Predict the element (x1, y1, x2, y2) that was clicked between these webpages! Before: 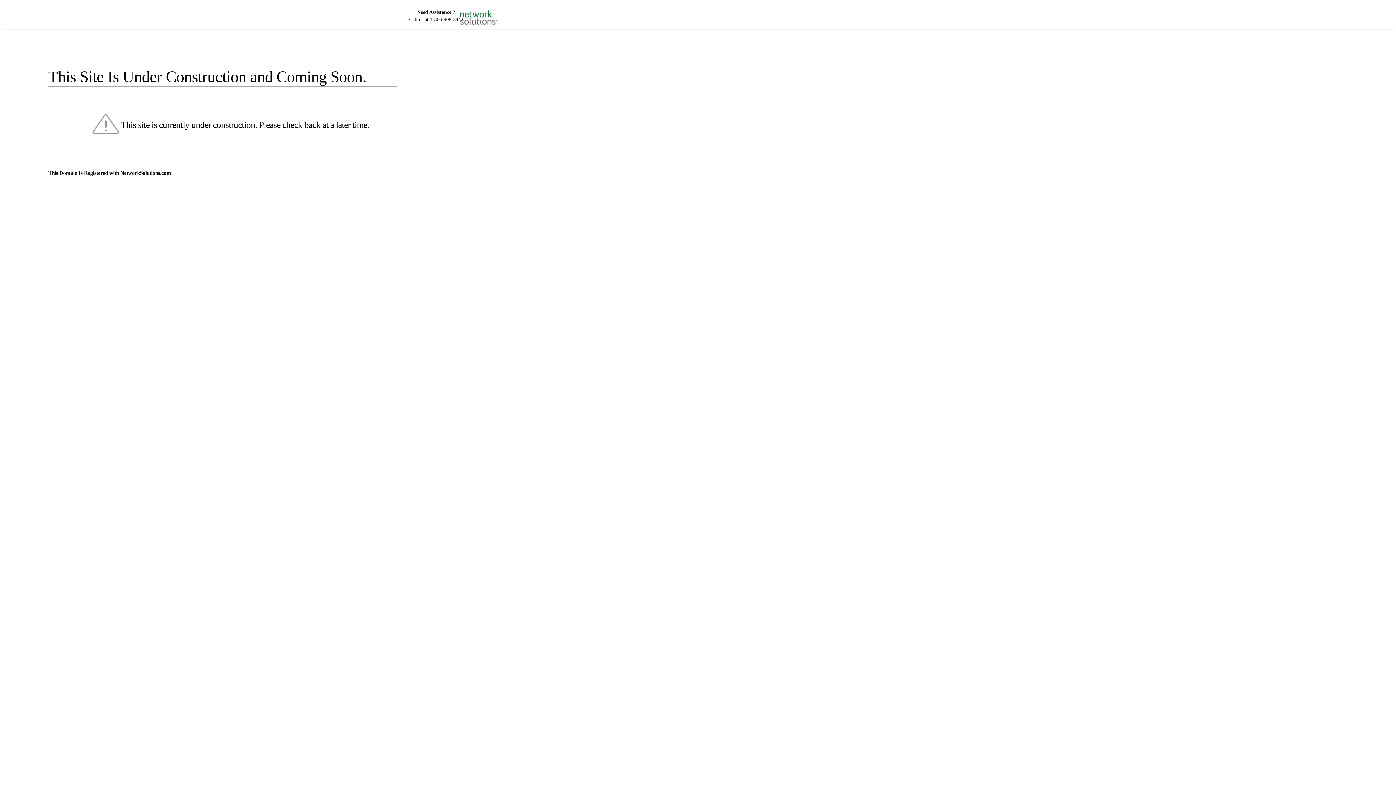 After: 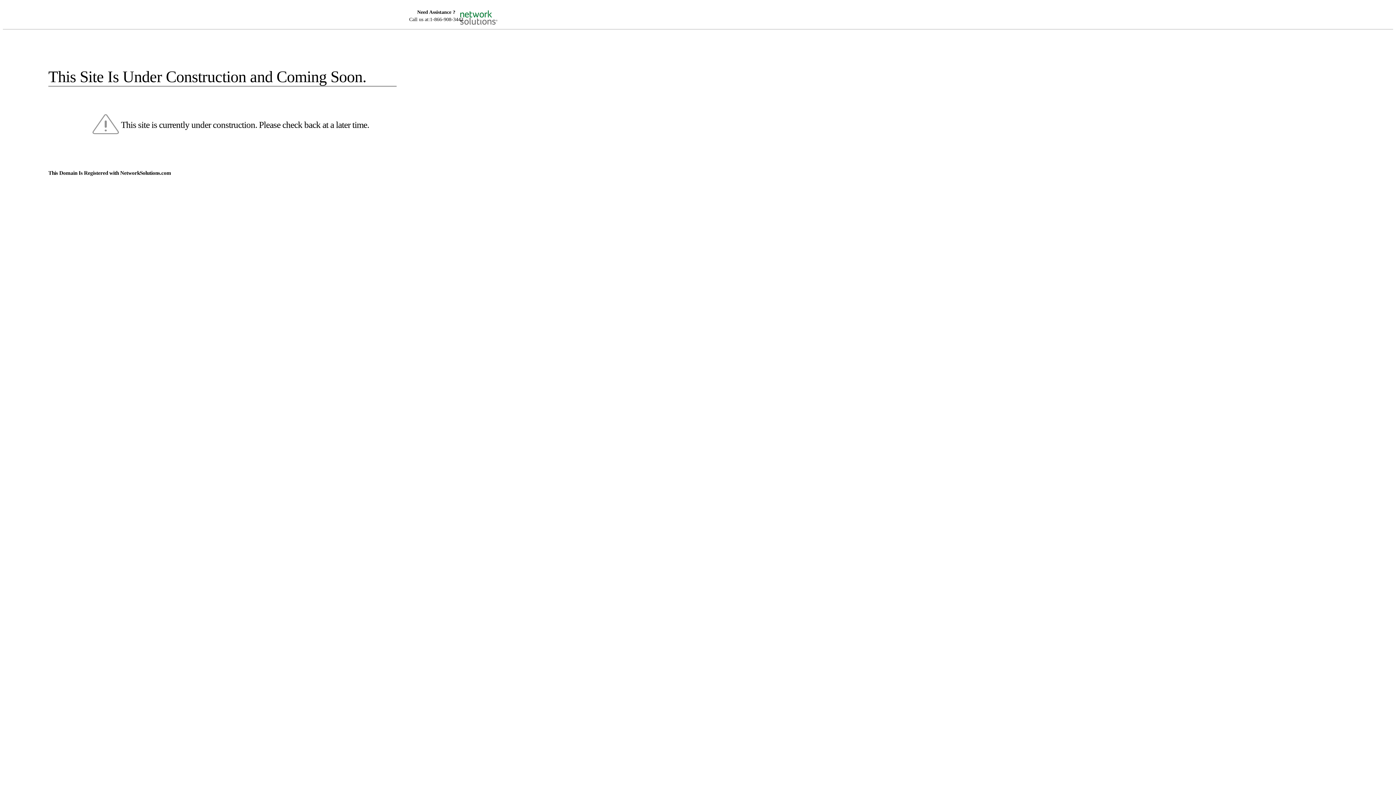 Action: bbox: (455, 5, 520, 16)